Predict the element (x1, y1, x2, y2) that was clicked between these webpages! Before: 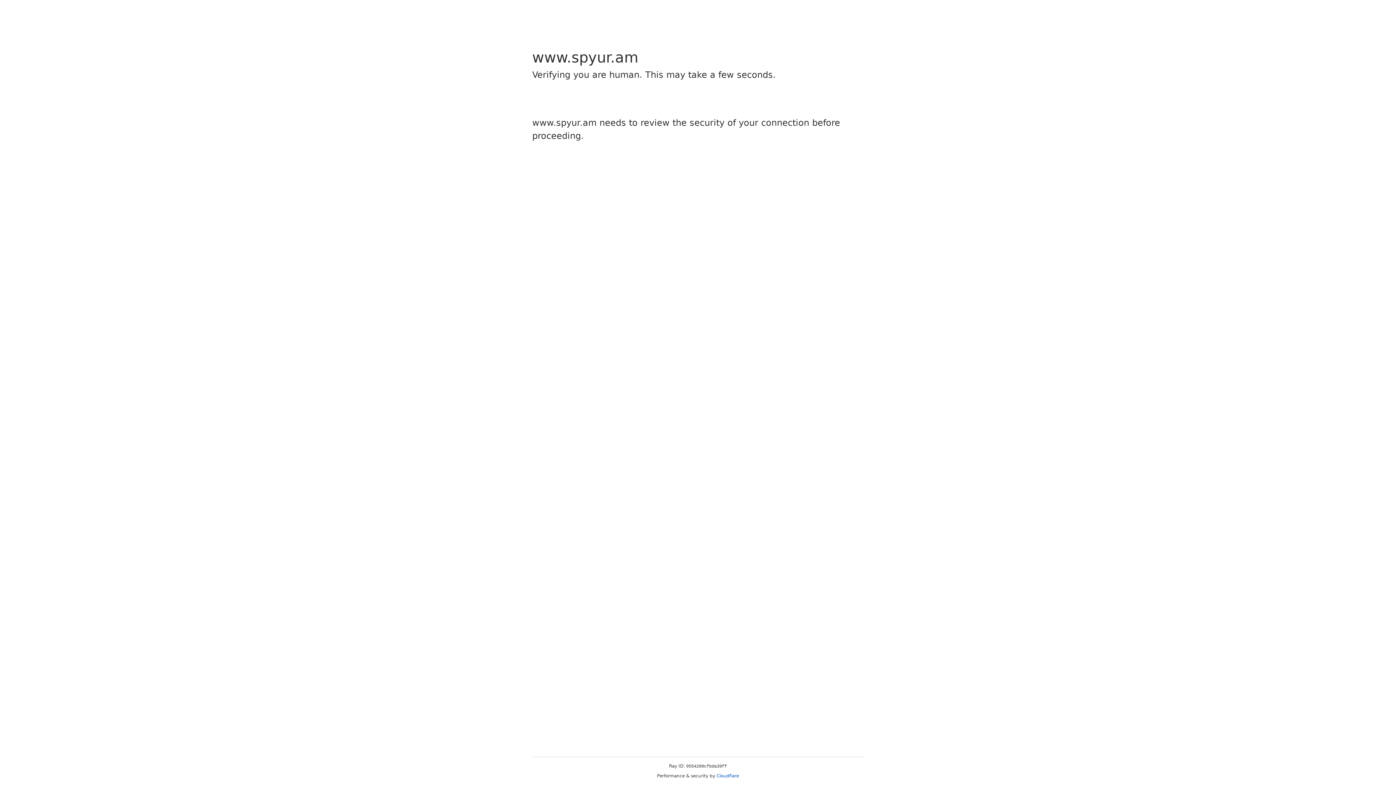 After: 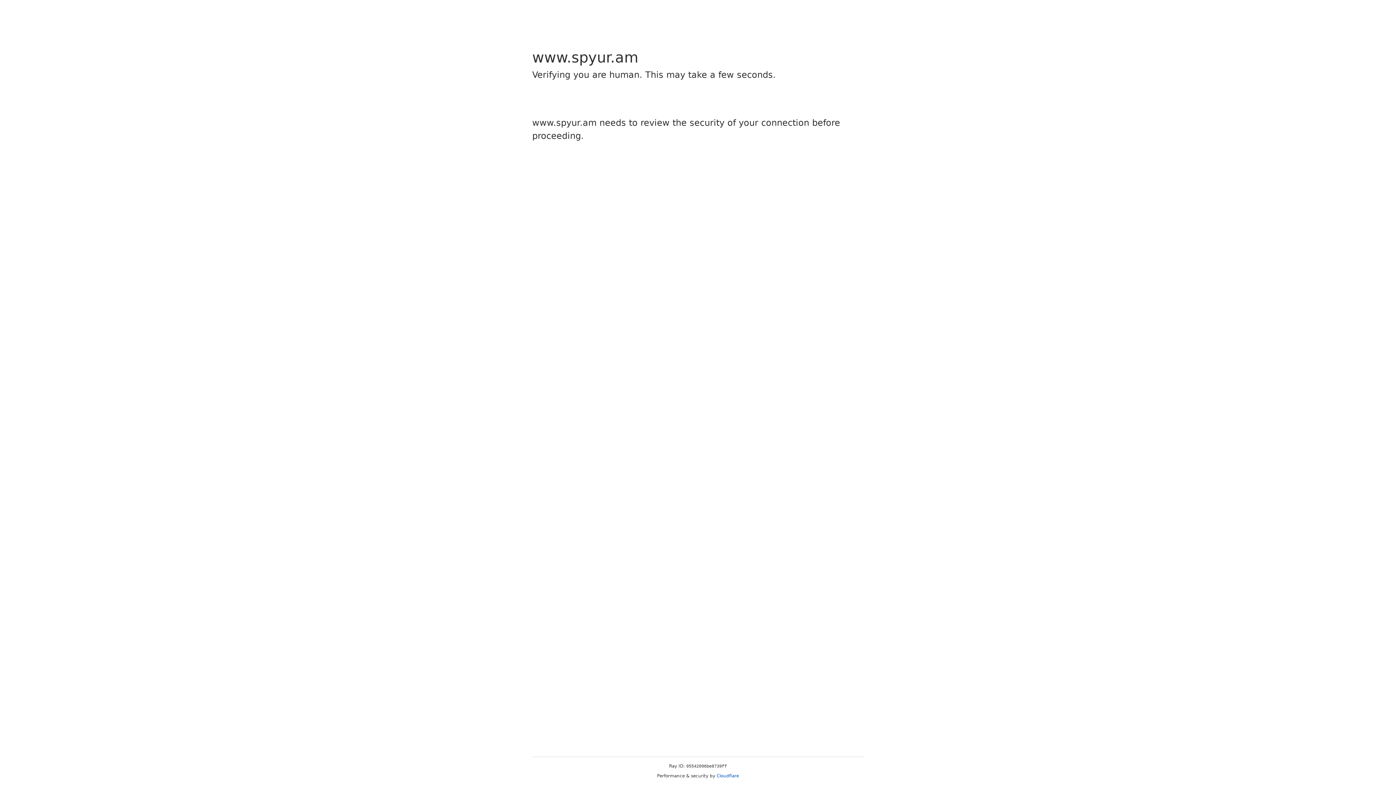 Action: bbox: (716, 773, 739, 778) label: Cloudflare